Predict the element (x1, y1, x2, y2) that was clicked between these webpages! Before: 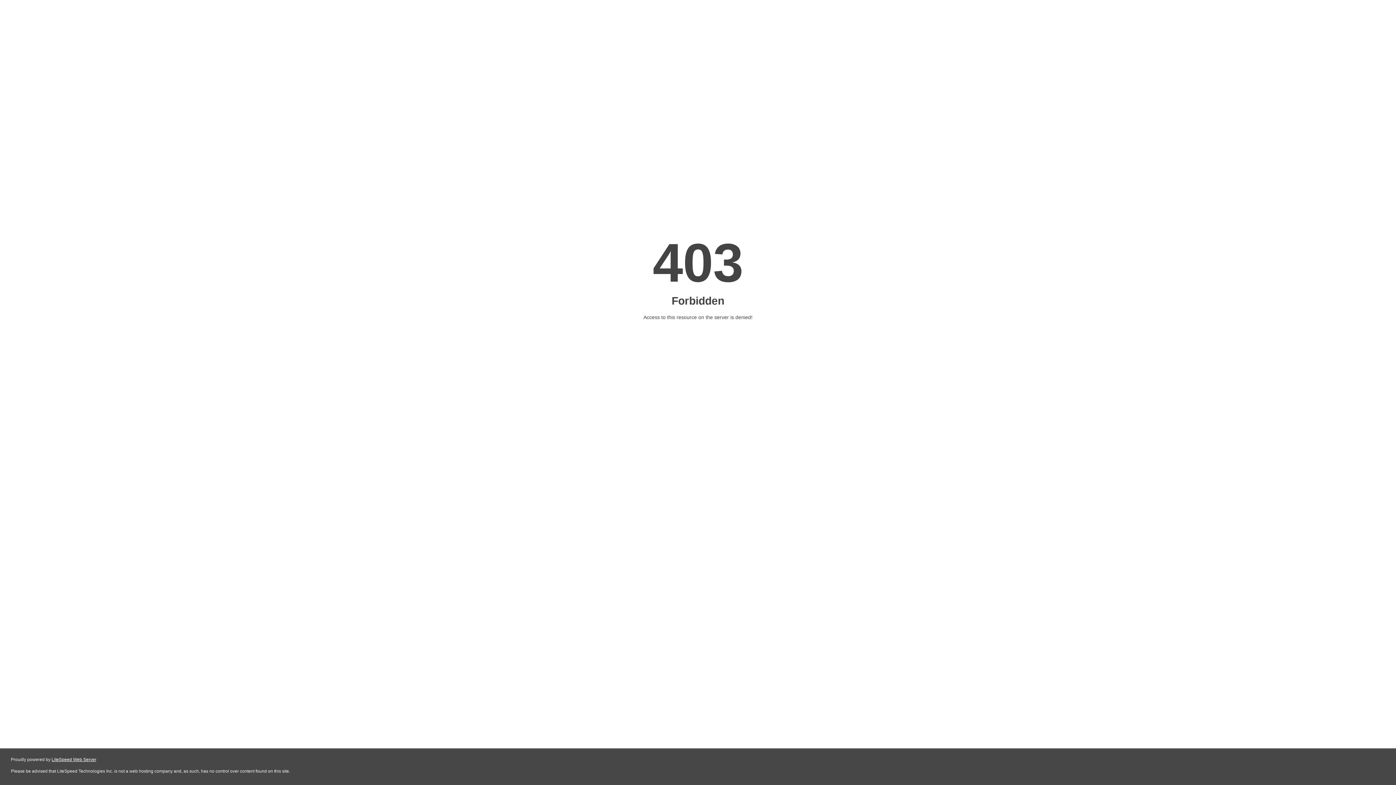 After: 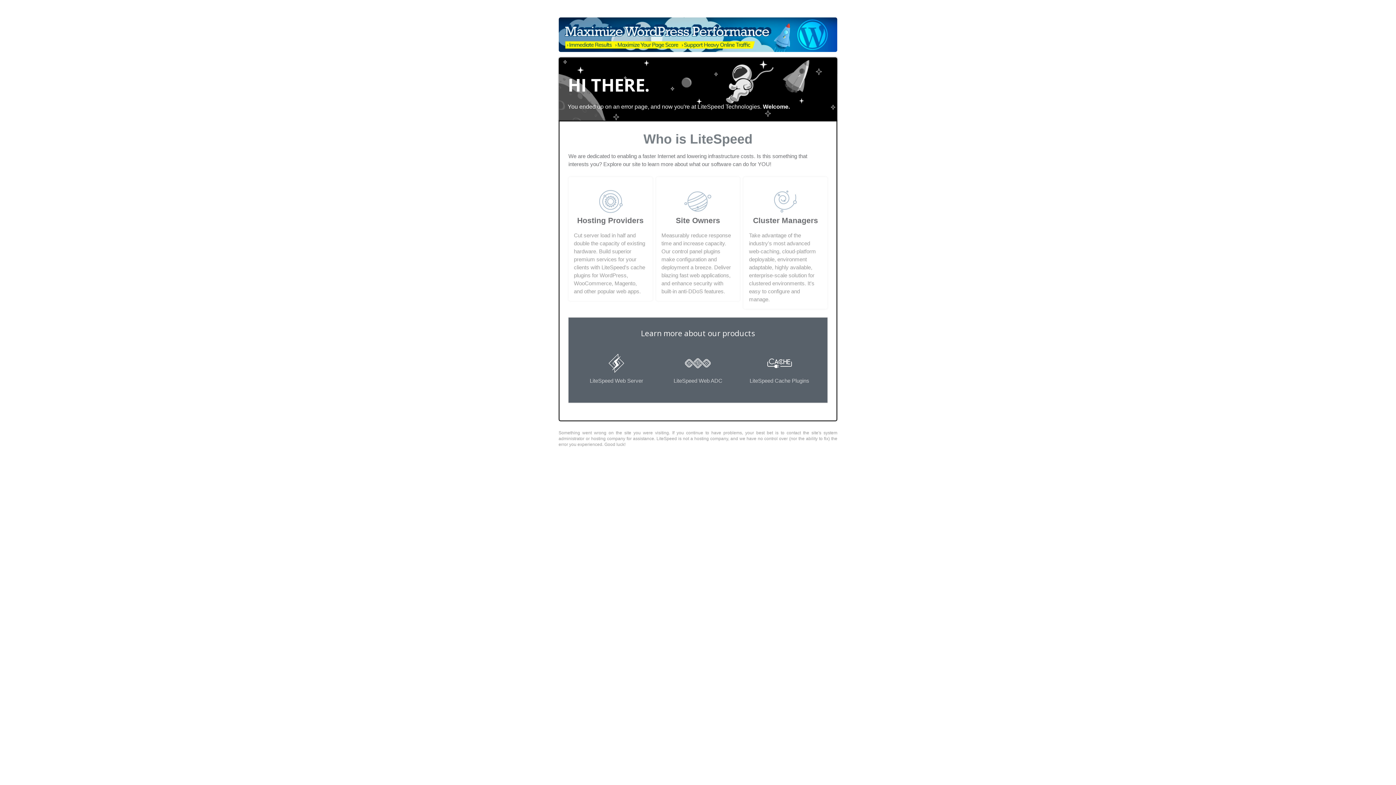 Action: bbox: (51, 757, 96, 762) label: LiteSpeed Web Server